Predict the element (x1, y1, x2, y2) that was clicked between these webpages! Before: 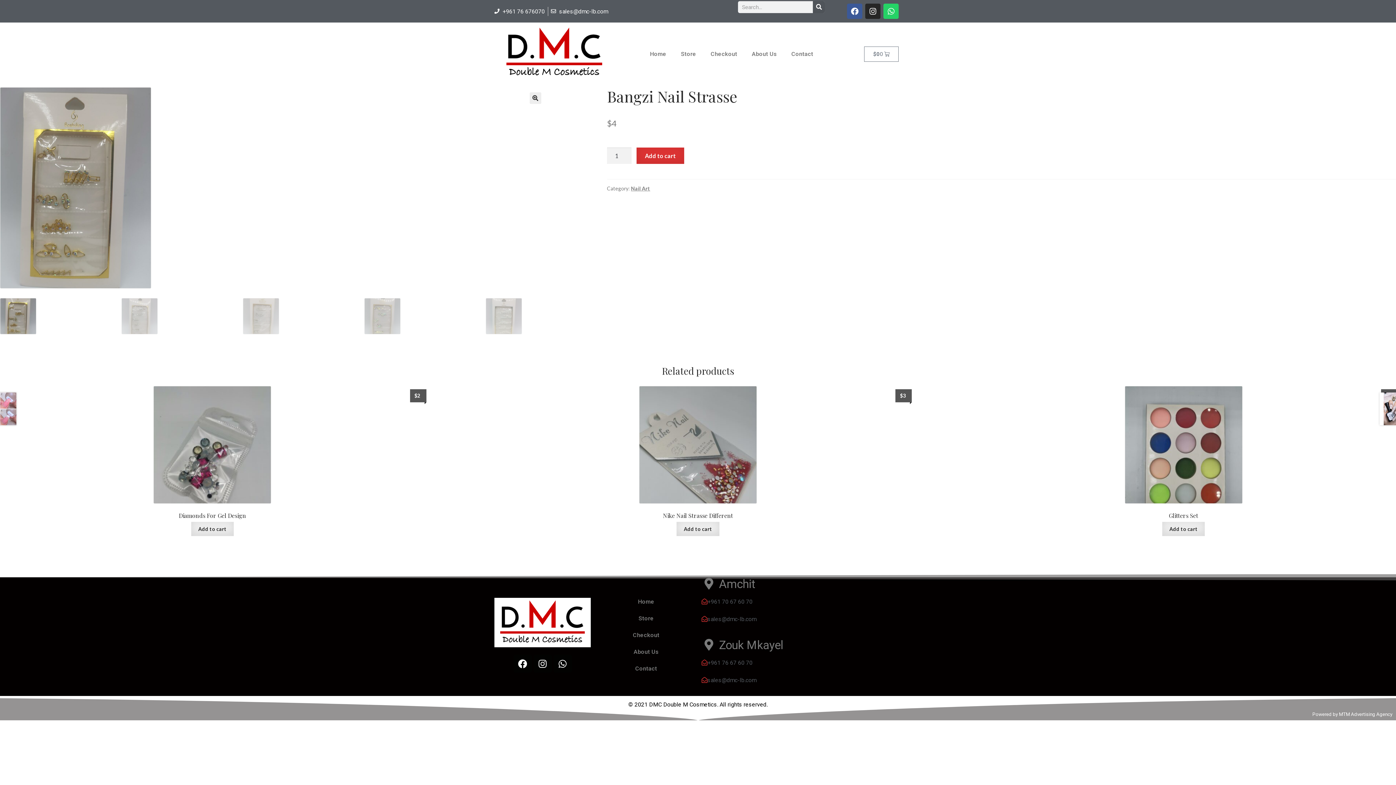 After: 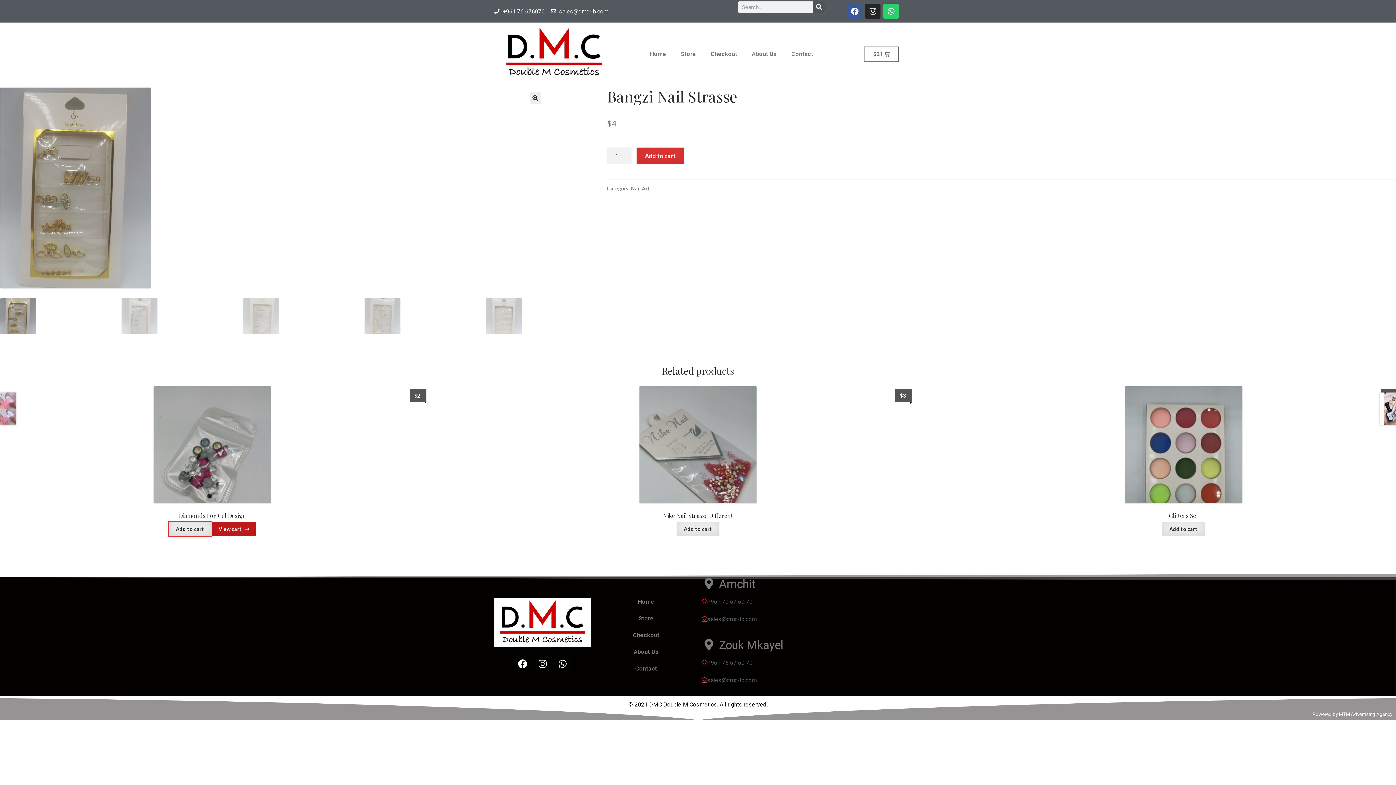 Action: label: Add to cart: “Diamonds For Gel Design” bbox: (191, 522, 233, 536)